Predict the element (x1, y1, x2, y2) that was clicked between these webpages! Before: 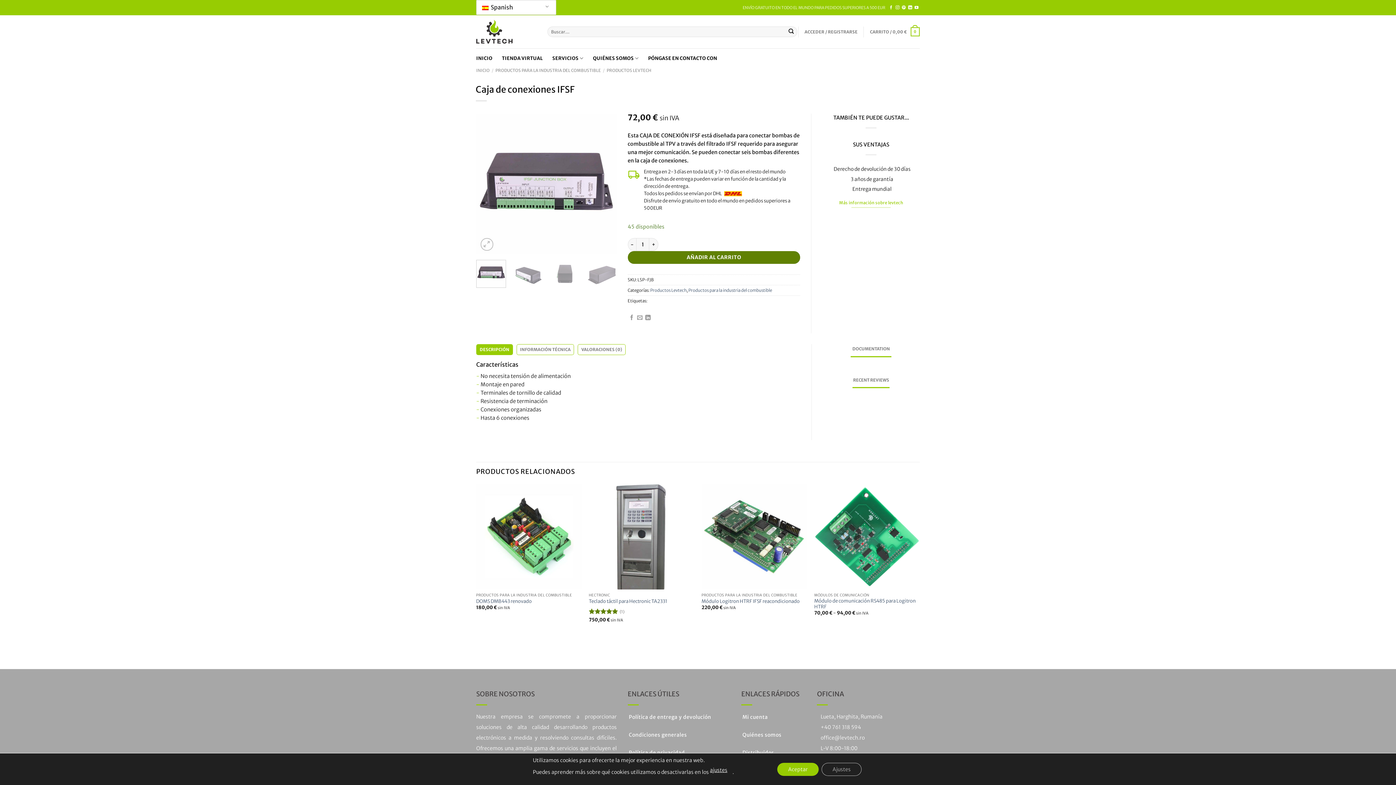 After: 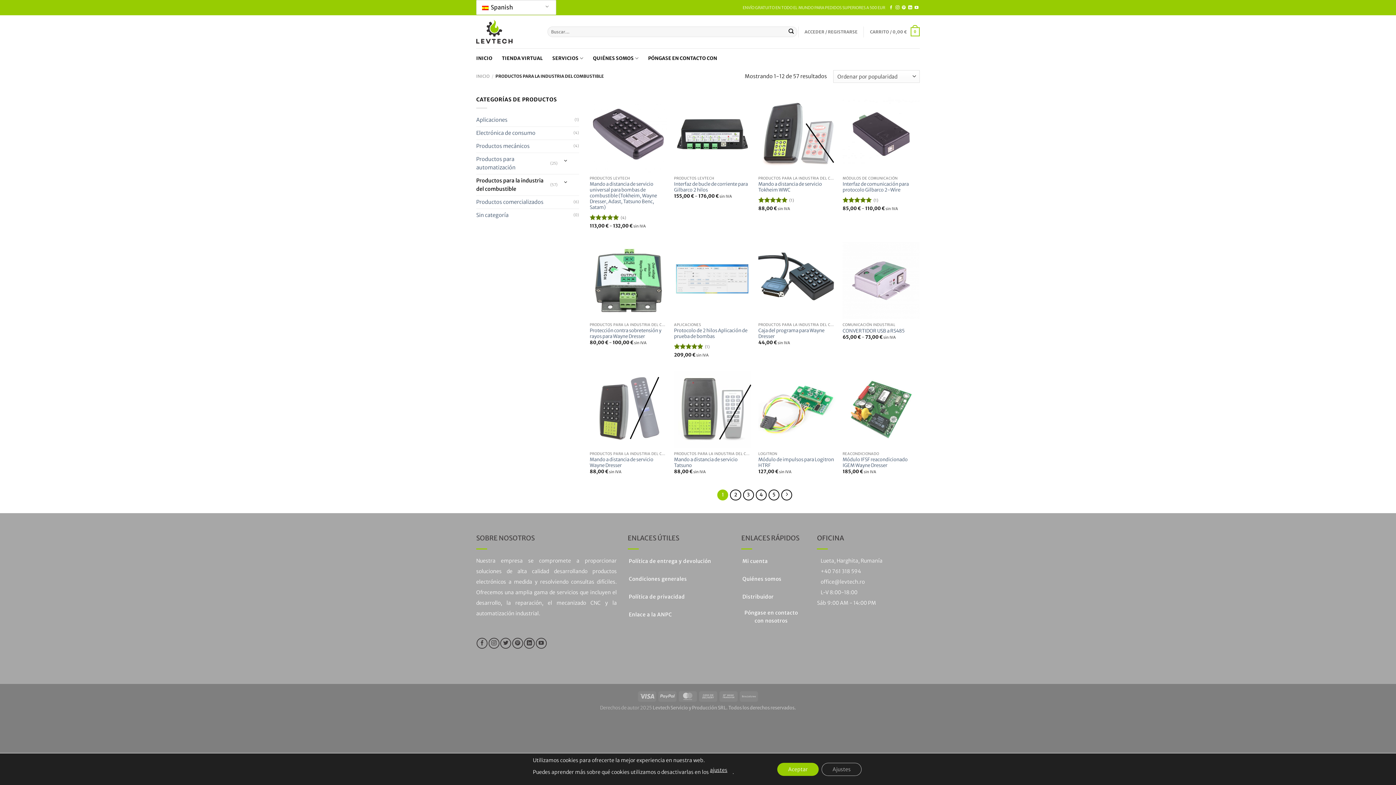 Action: bbox: (688, 287, 772, 293) label: Productos para la industria del combustible